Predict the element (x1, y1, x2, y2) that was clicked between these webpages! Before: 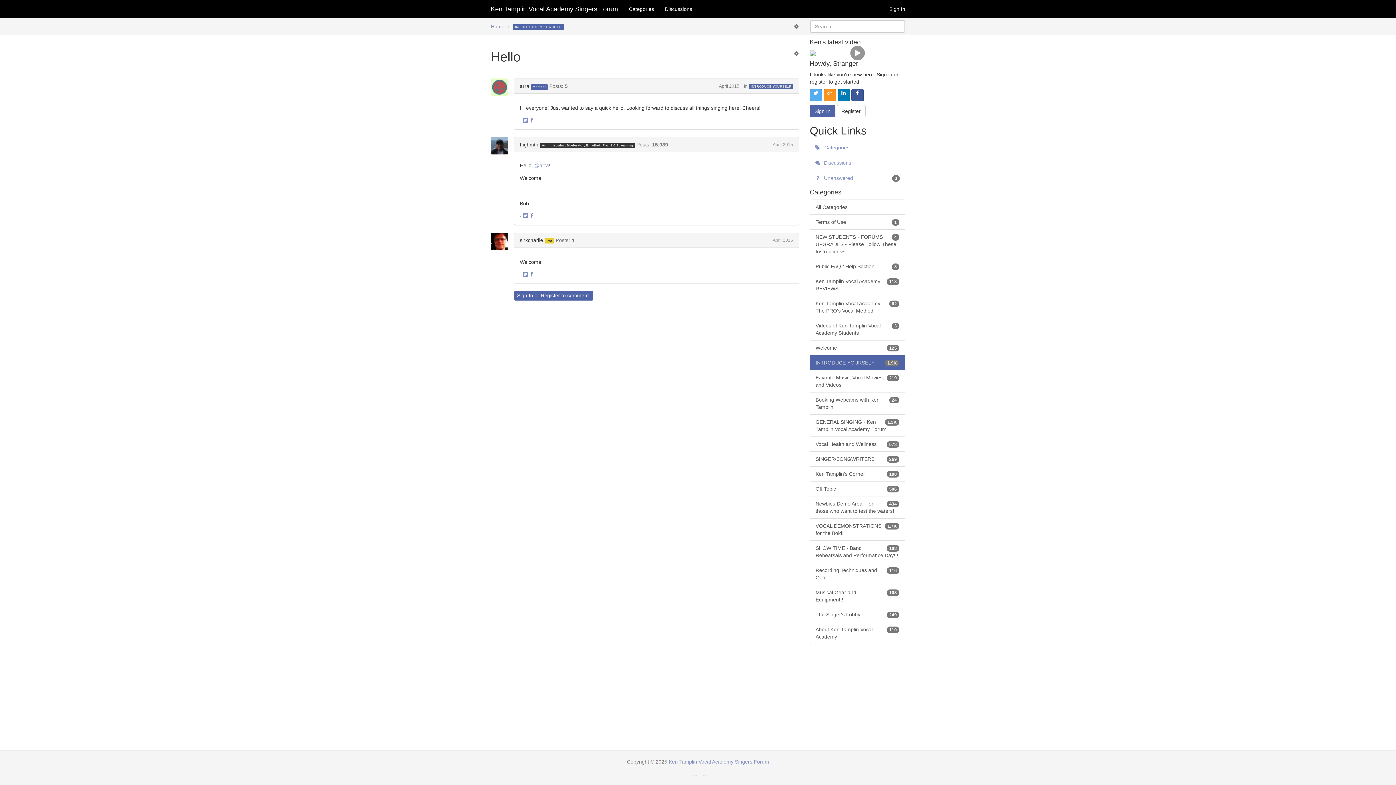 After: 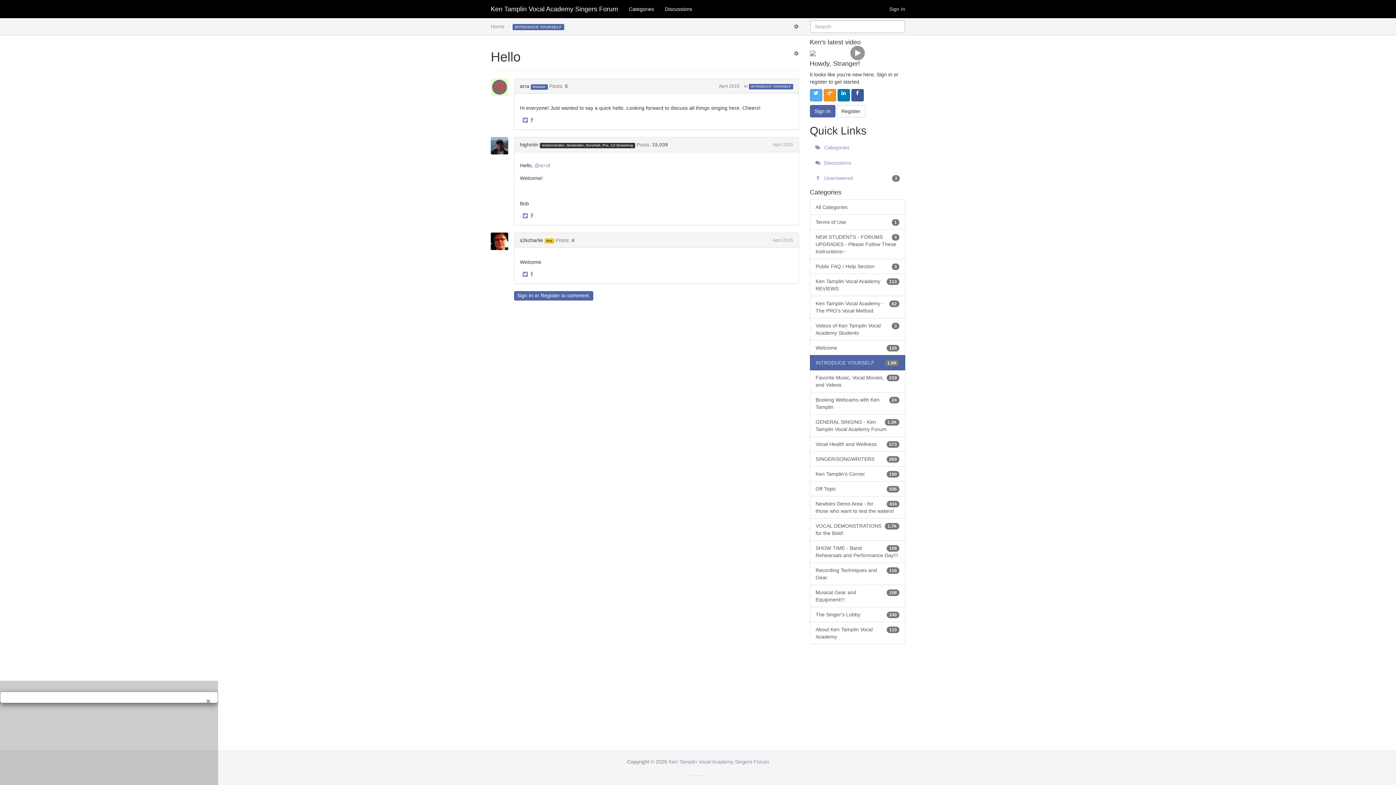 Action: label: Sign In bbox: (884, 0, 910, 18)